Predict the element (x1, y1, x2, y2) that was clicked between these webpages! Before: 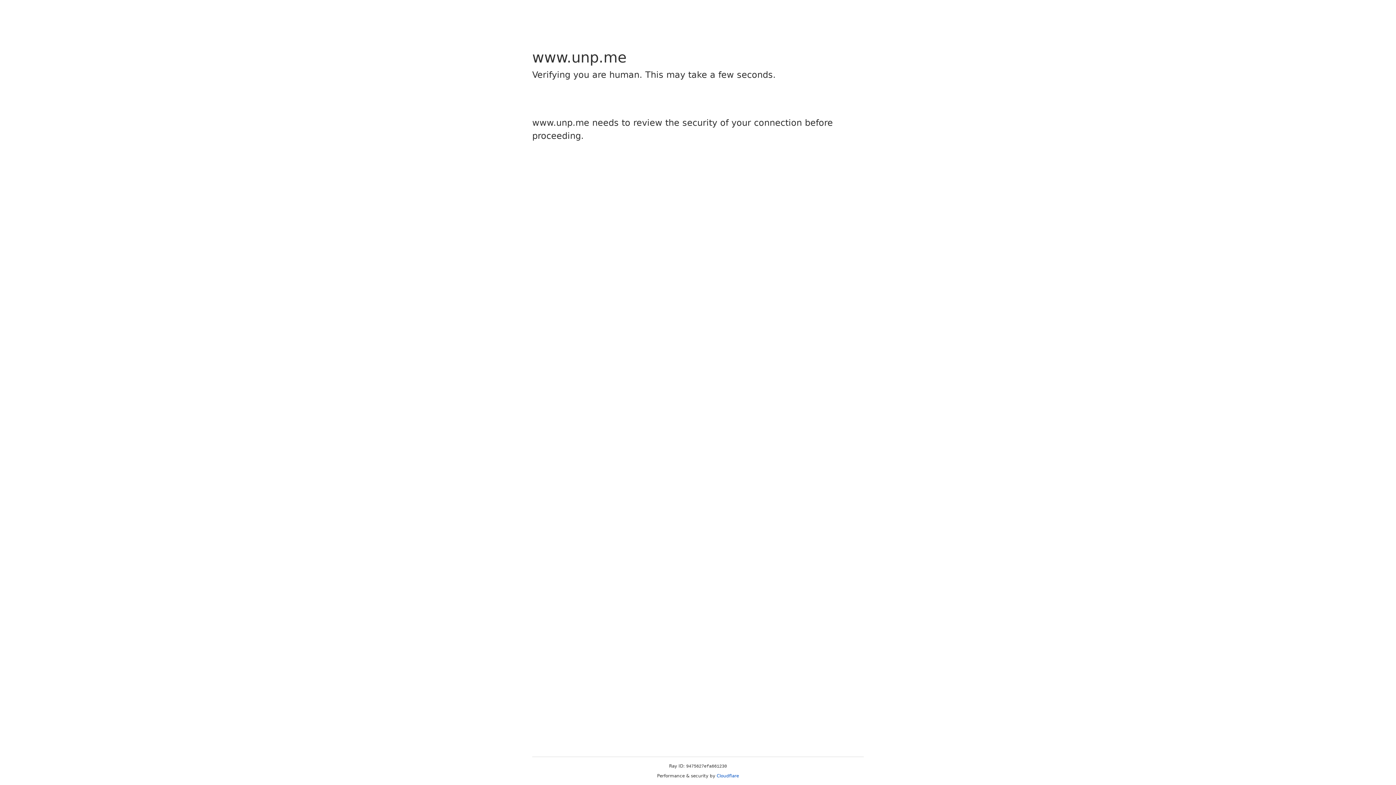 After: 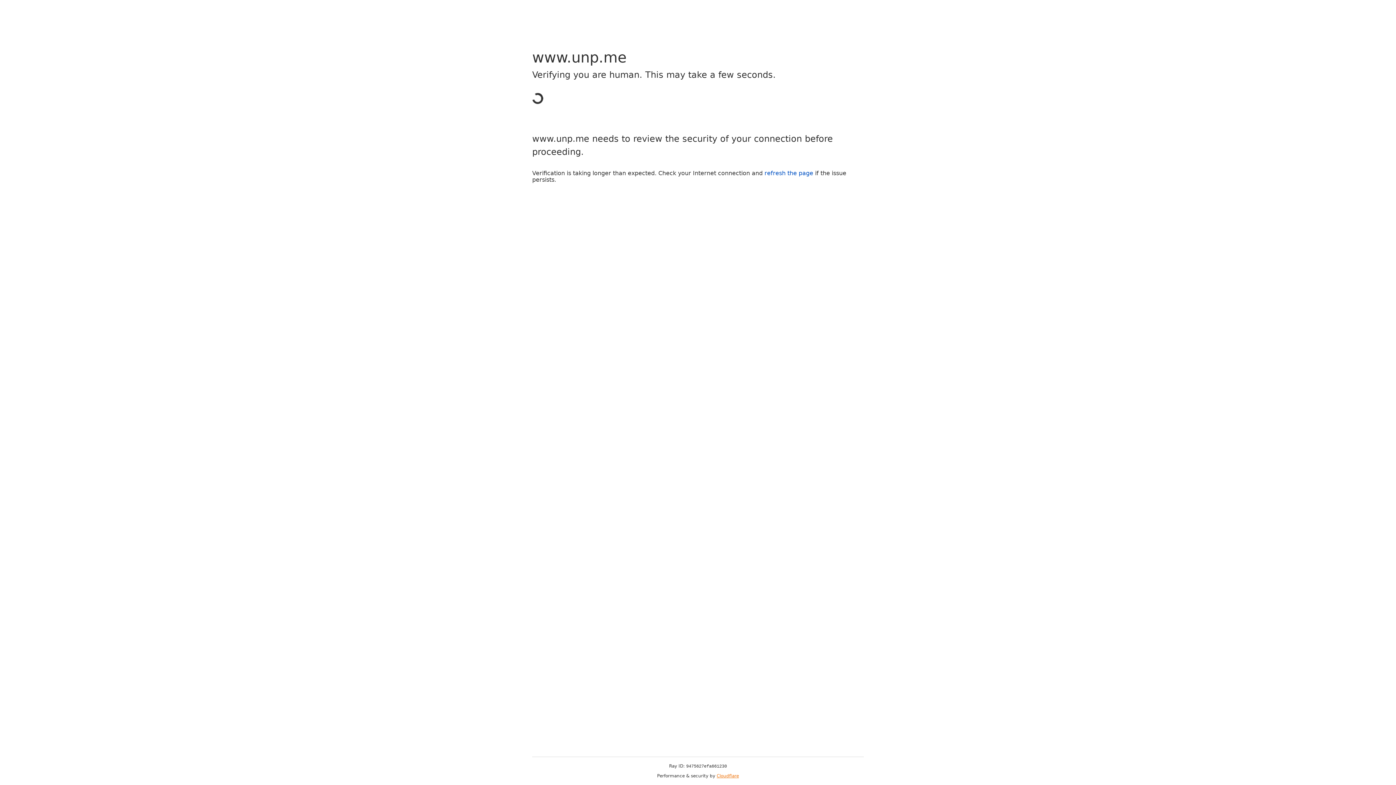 Action: label: Cloudflare bbox: (716, 773, 739, 778)